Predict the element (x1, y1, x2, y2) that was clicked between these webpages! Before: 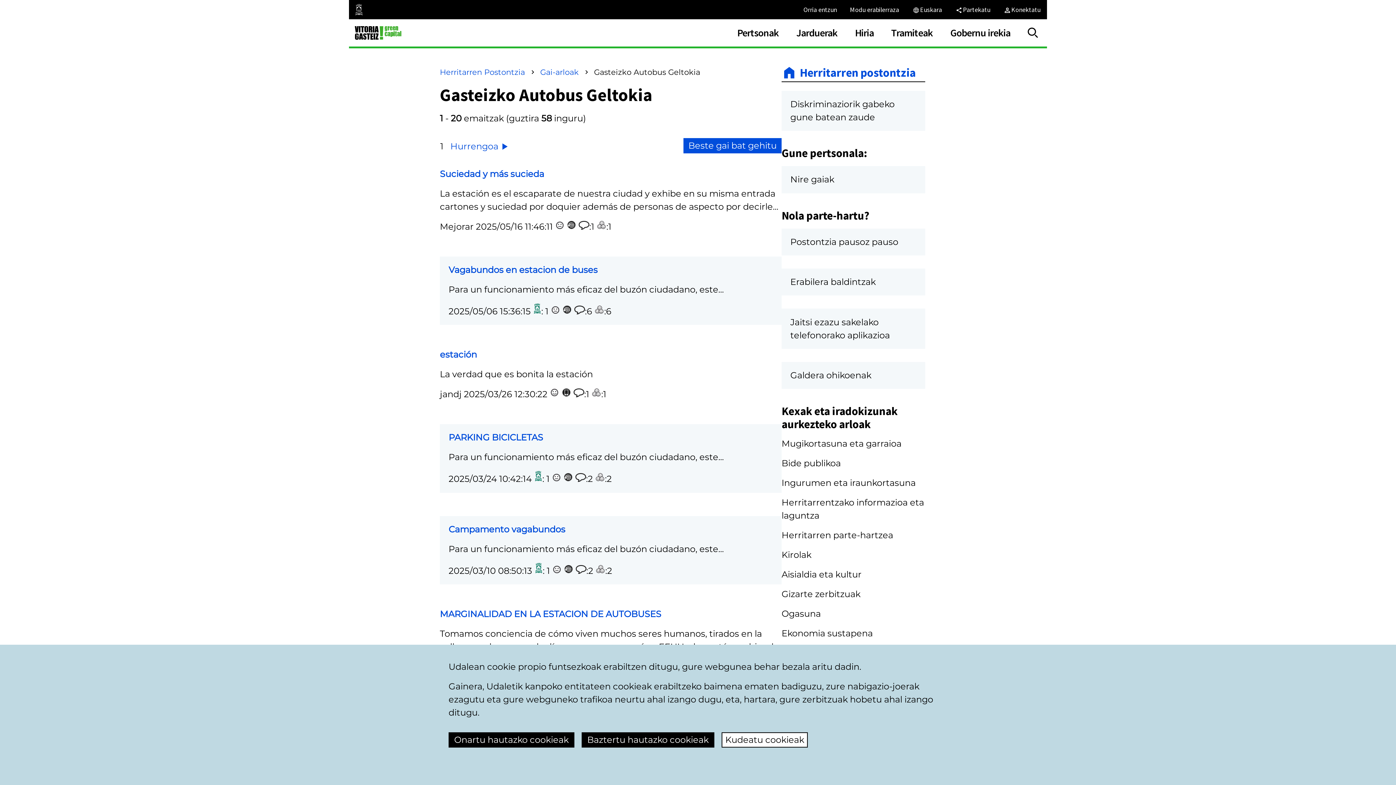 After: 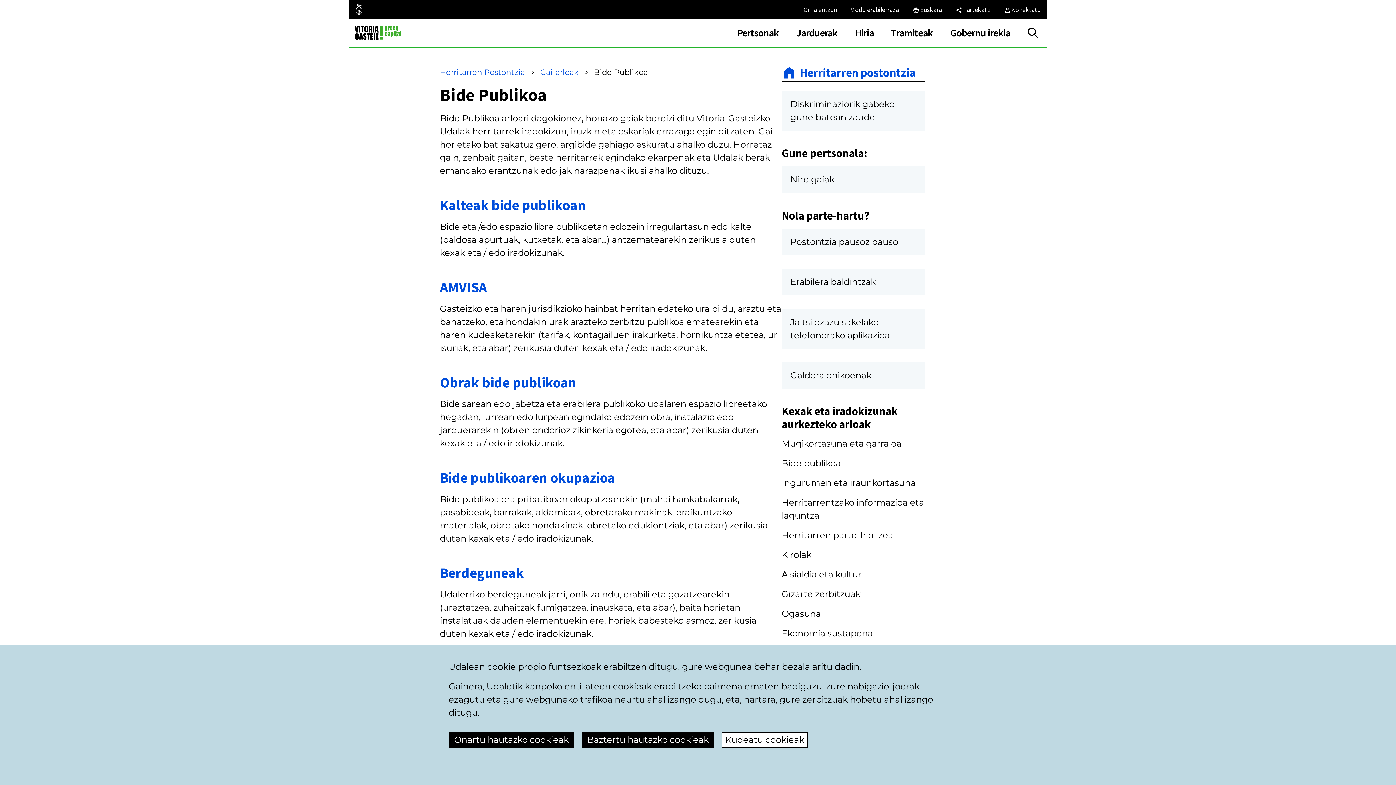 Action: bbox: (781, 458, 841, 468) label: Bide publikoa